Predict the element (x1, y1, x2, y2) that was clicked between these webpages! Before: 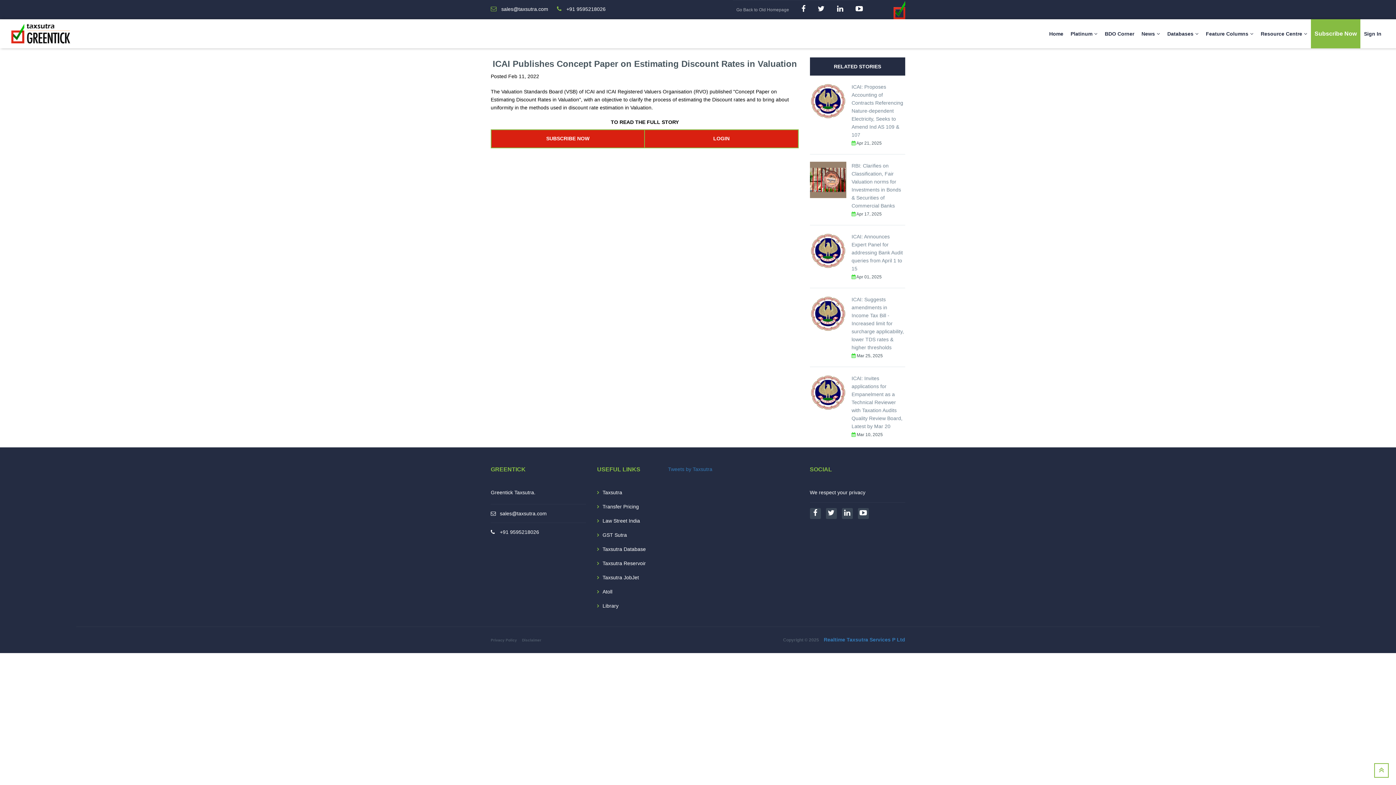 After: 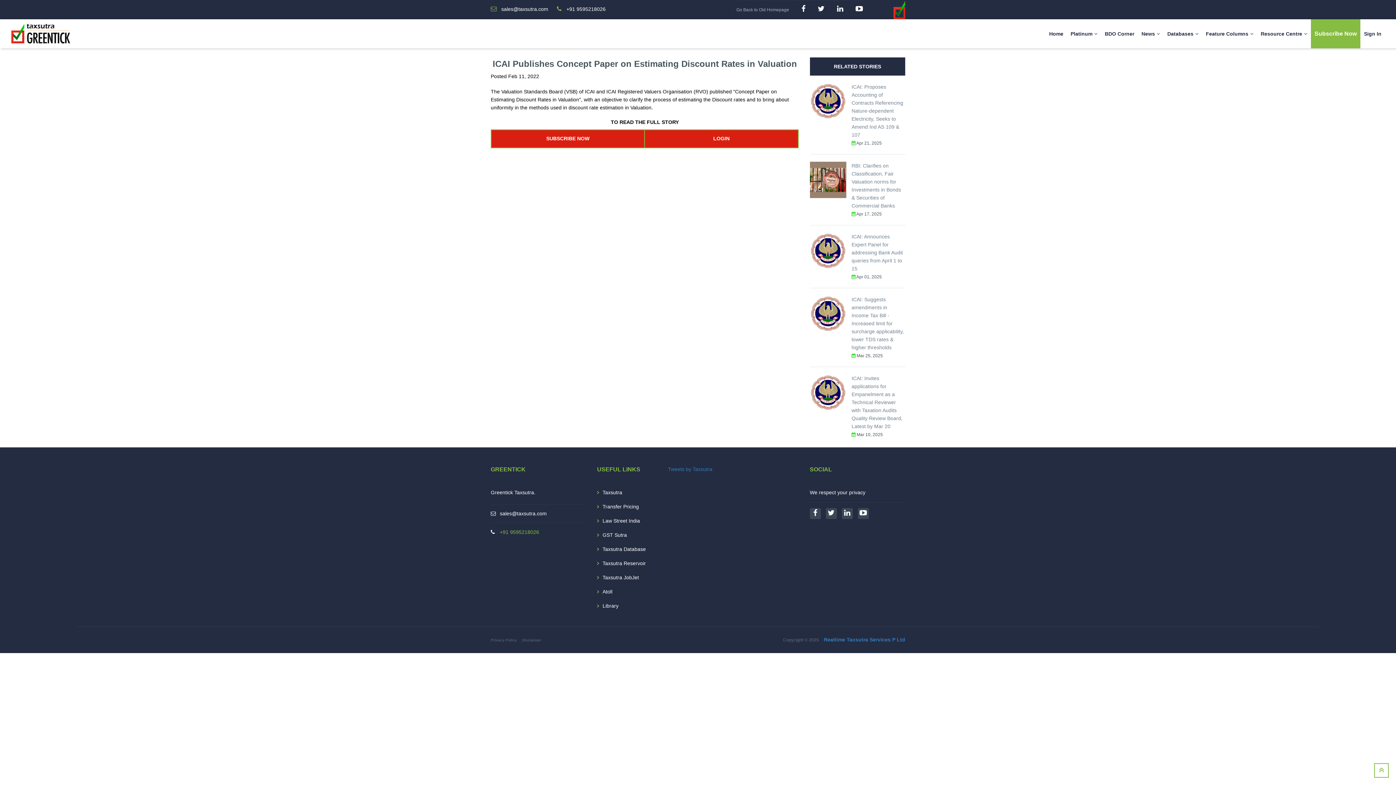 Action: label: +91 9595218026 bbox: (500, 528, 586, 535)